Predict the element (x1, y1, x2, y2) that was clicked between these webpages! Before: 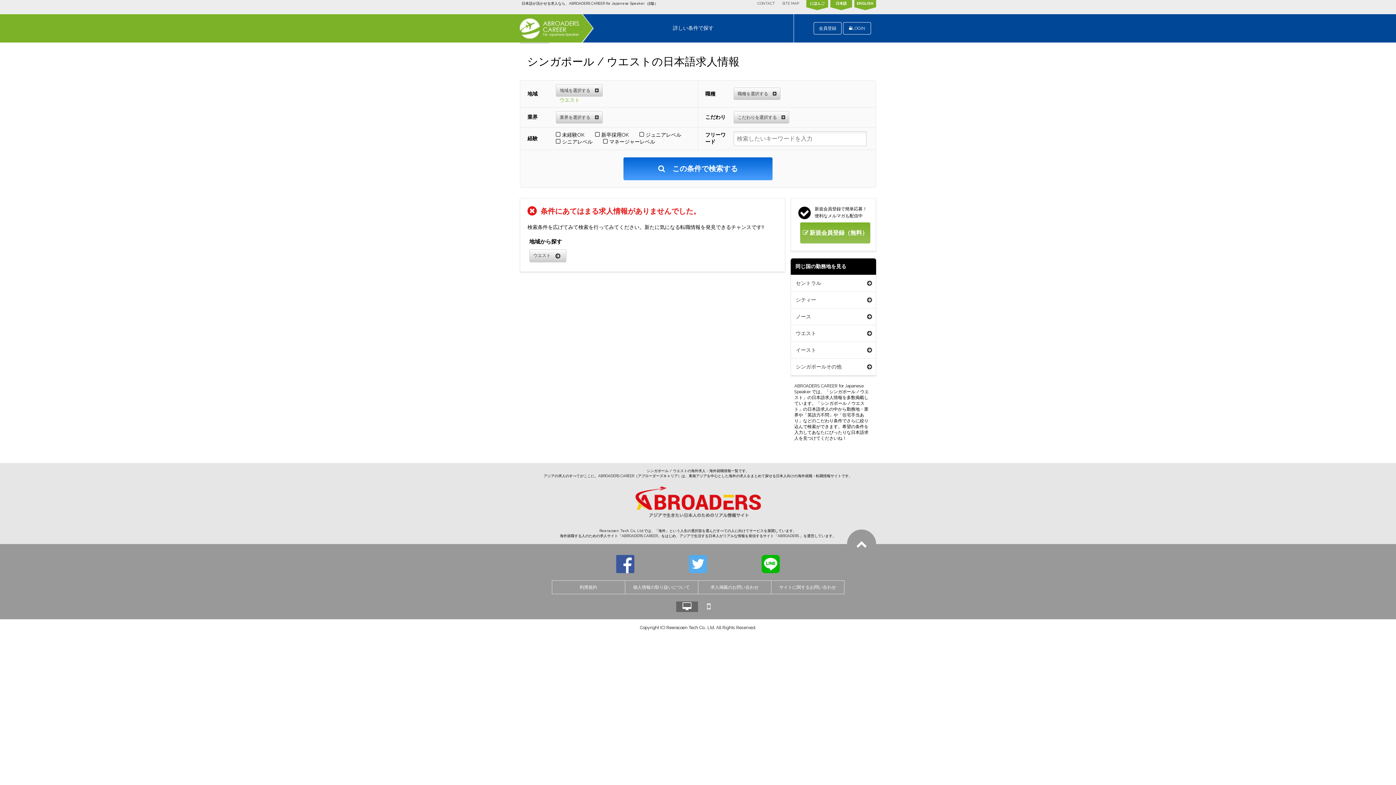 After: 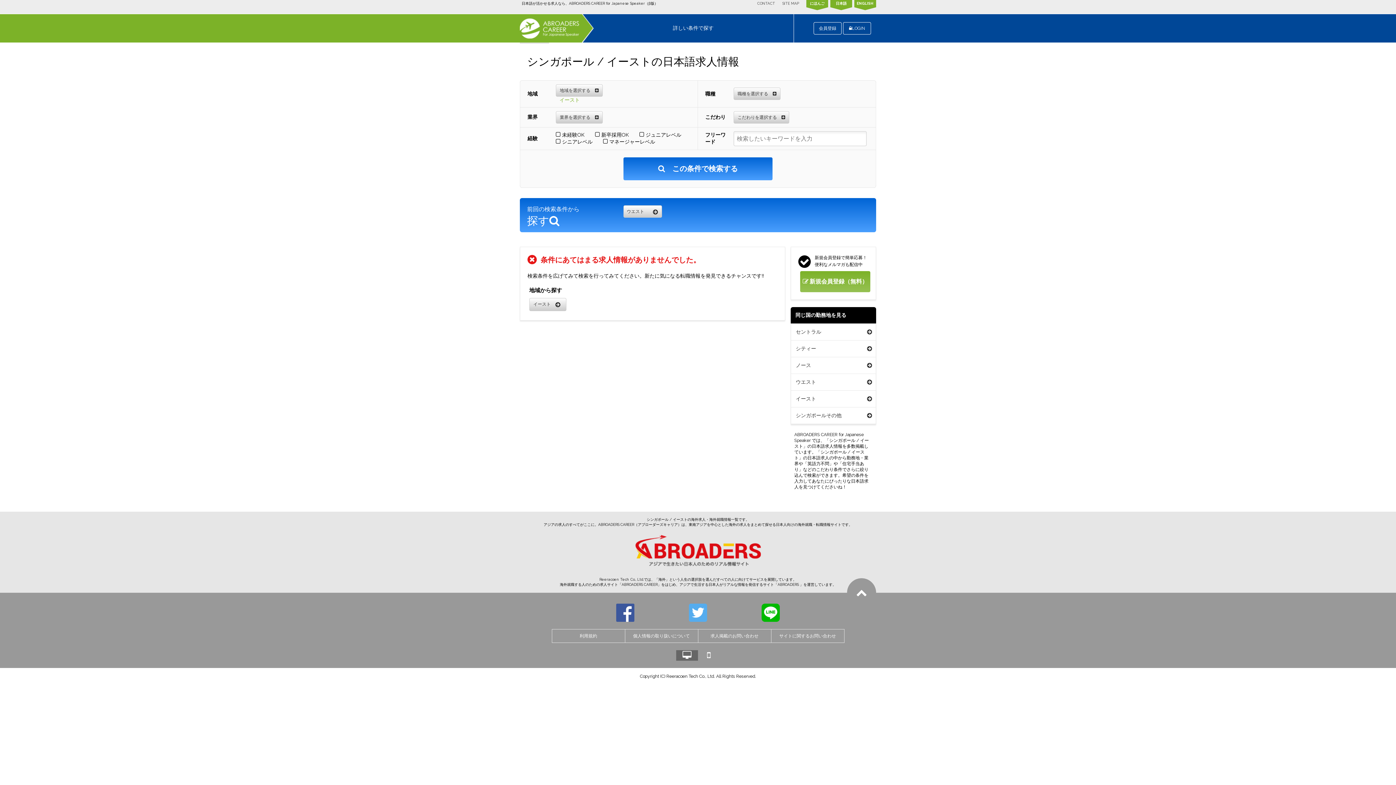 Action: bbox: (791, 342, 876, 358) label: イースト